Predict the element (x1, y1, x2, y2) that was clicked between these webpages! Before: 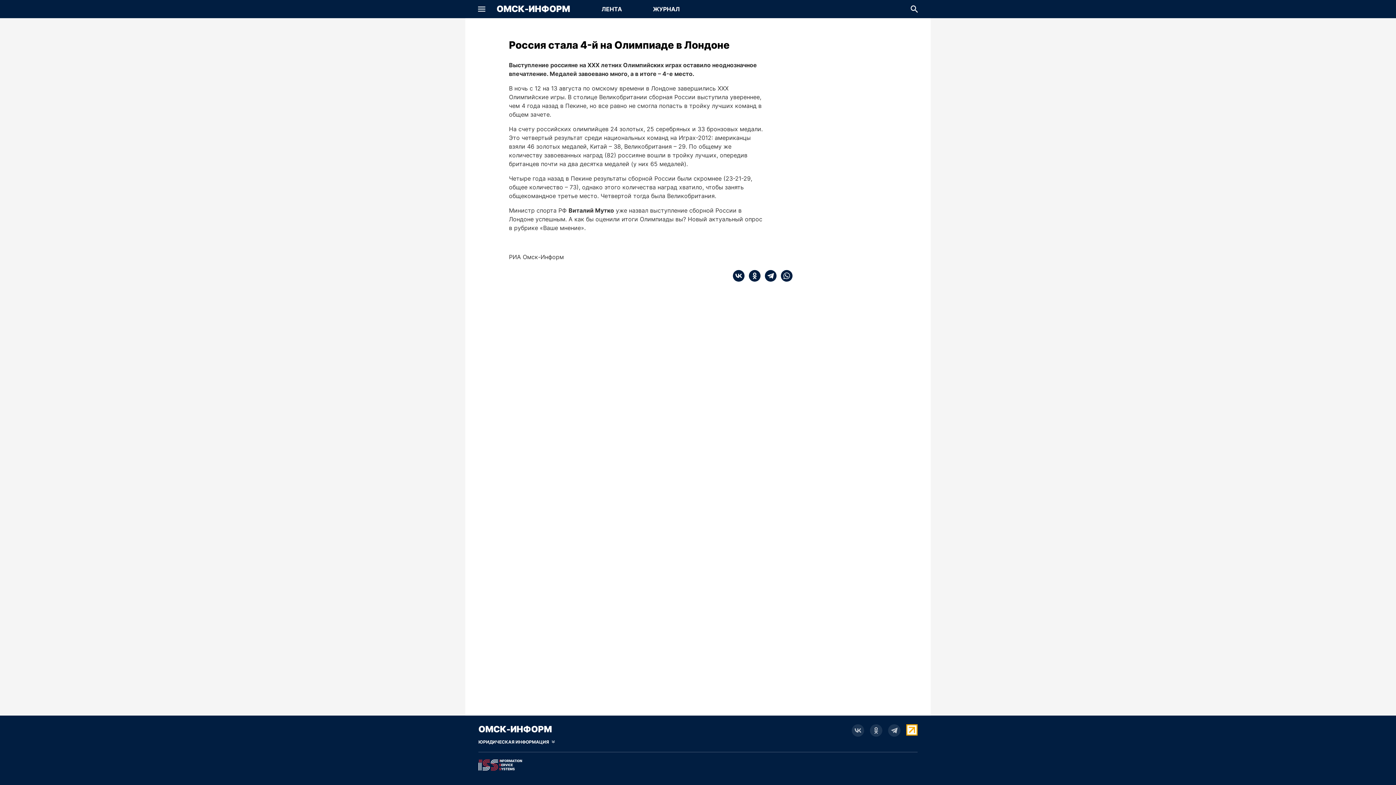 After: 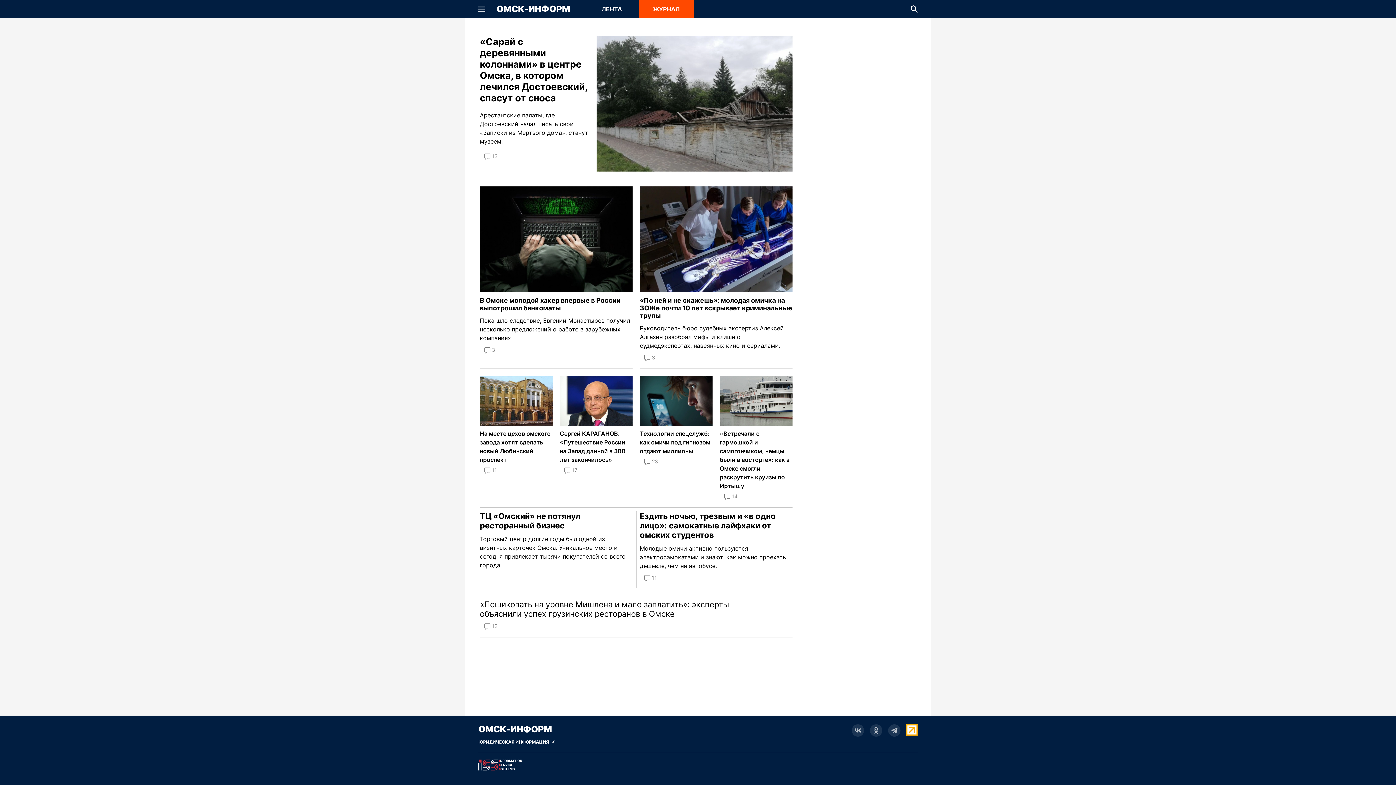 Action: bbox: (639, 0, 693, 18) label: Перейти на страницу Журнал